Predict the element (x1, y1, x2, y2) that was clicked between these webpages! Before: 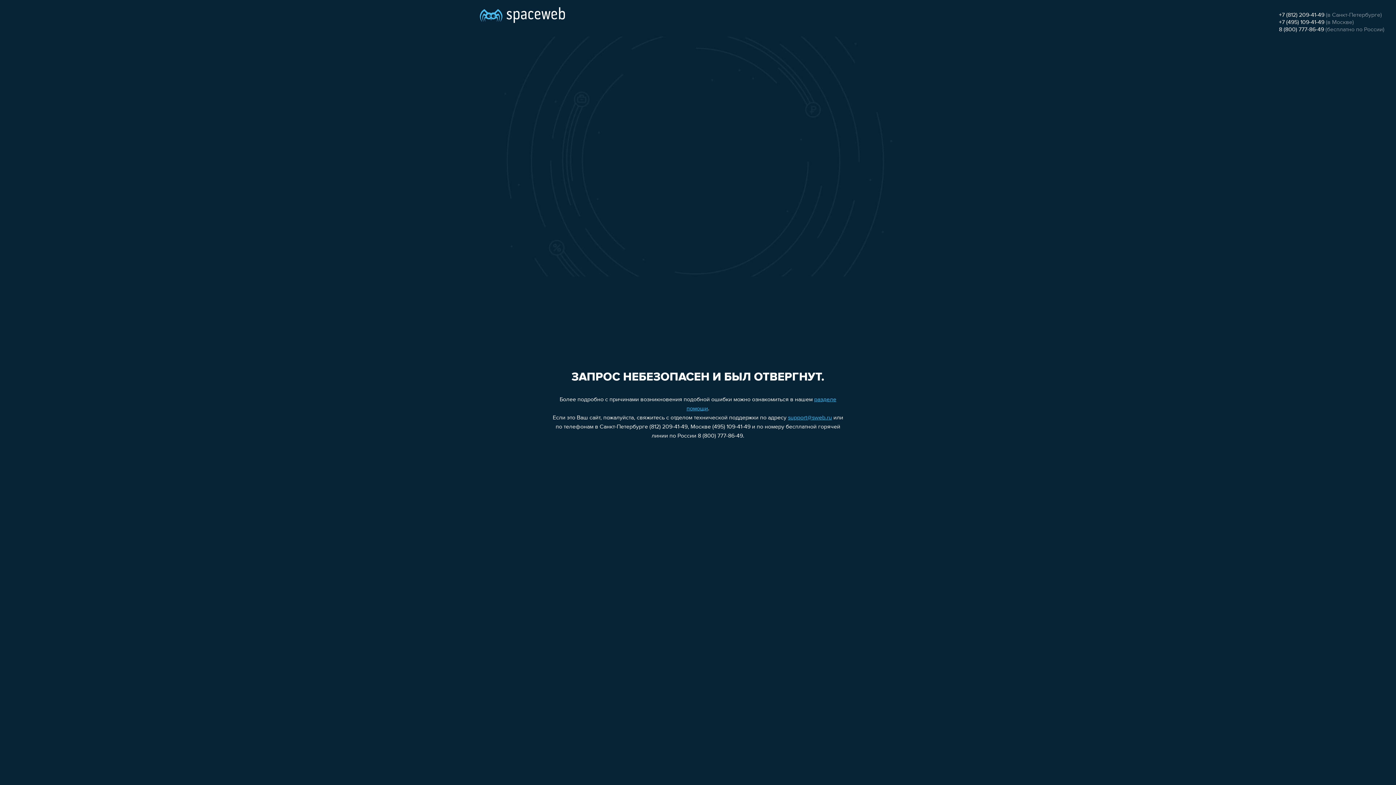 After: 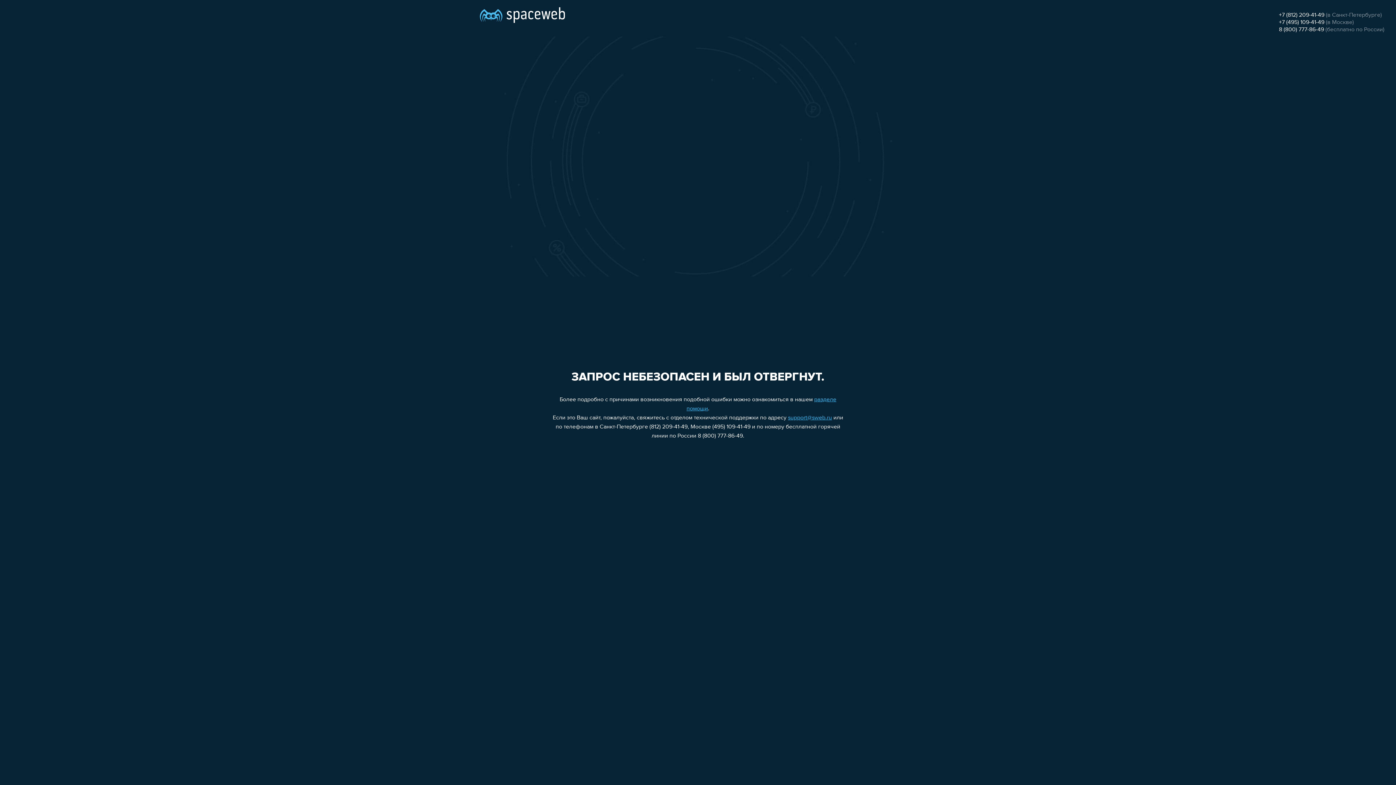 Action: bbox: (1279, 12, 1324, 18) label: +7 (812) 209-41-49